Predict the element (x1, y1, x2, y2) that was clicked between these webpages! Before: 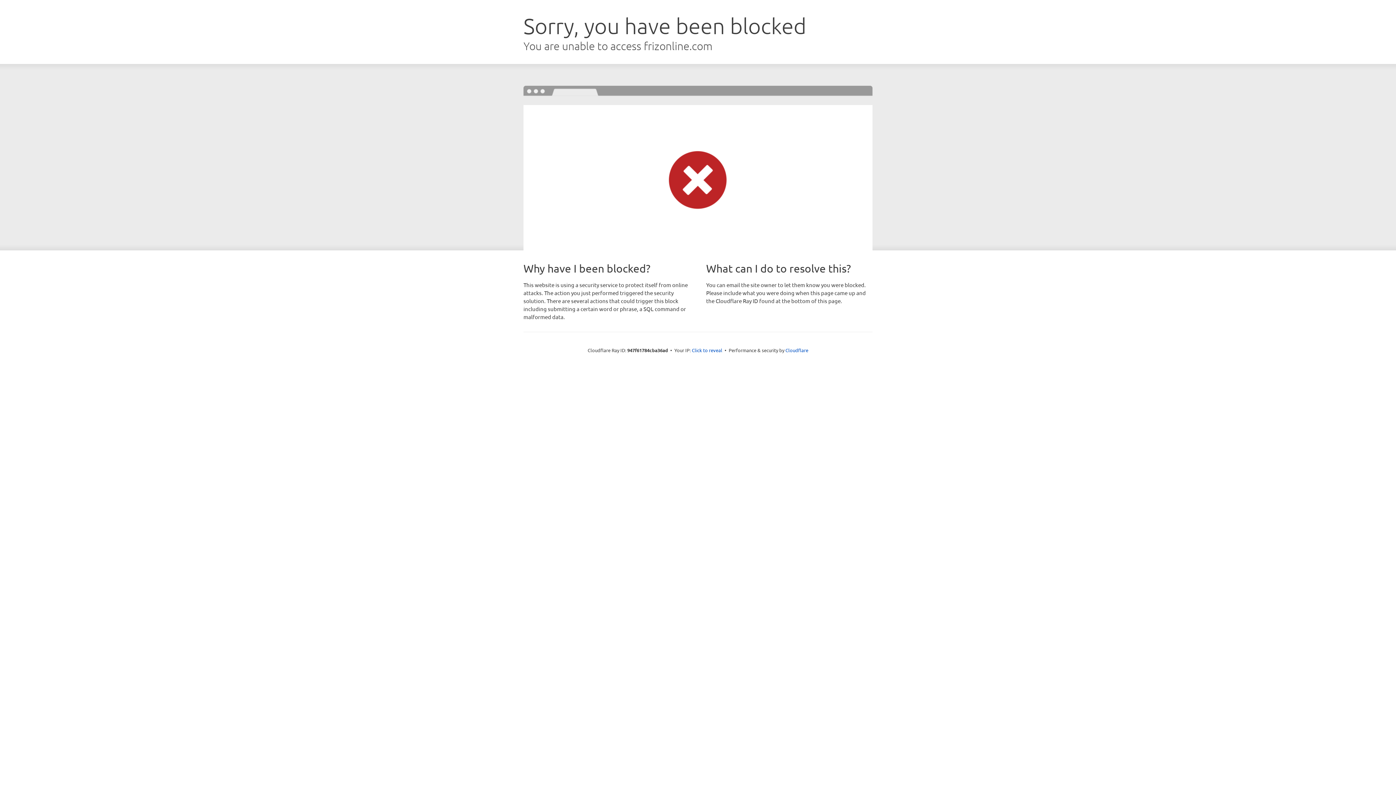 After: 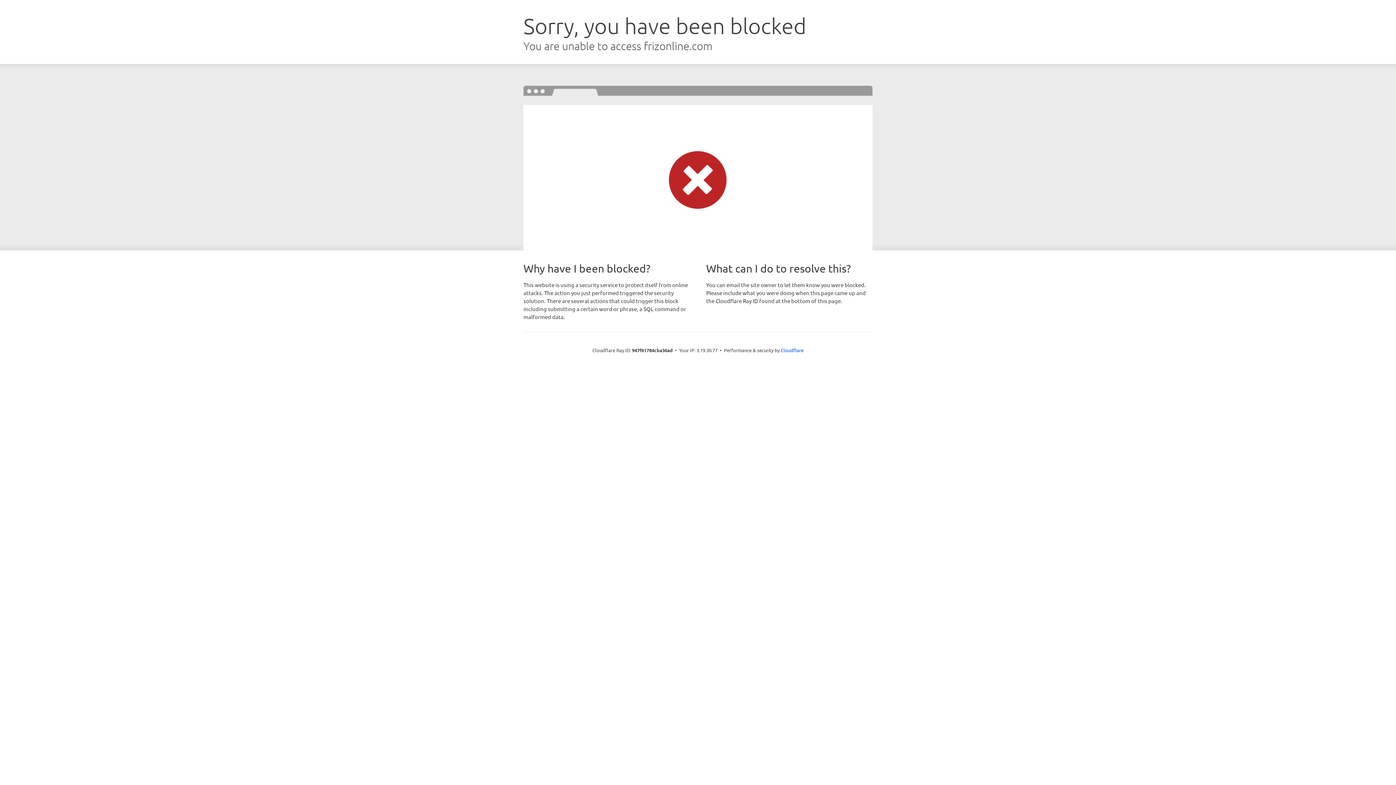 Action: label: Click to reveal bbox: (692, 346, 722, 353)